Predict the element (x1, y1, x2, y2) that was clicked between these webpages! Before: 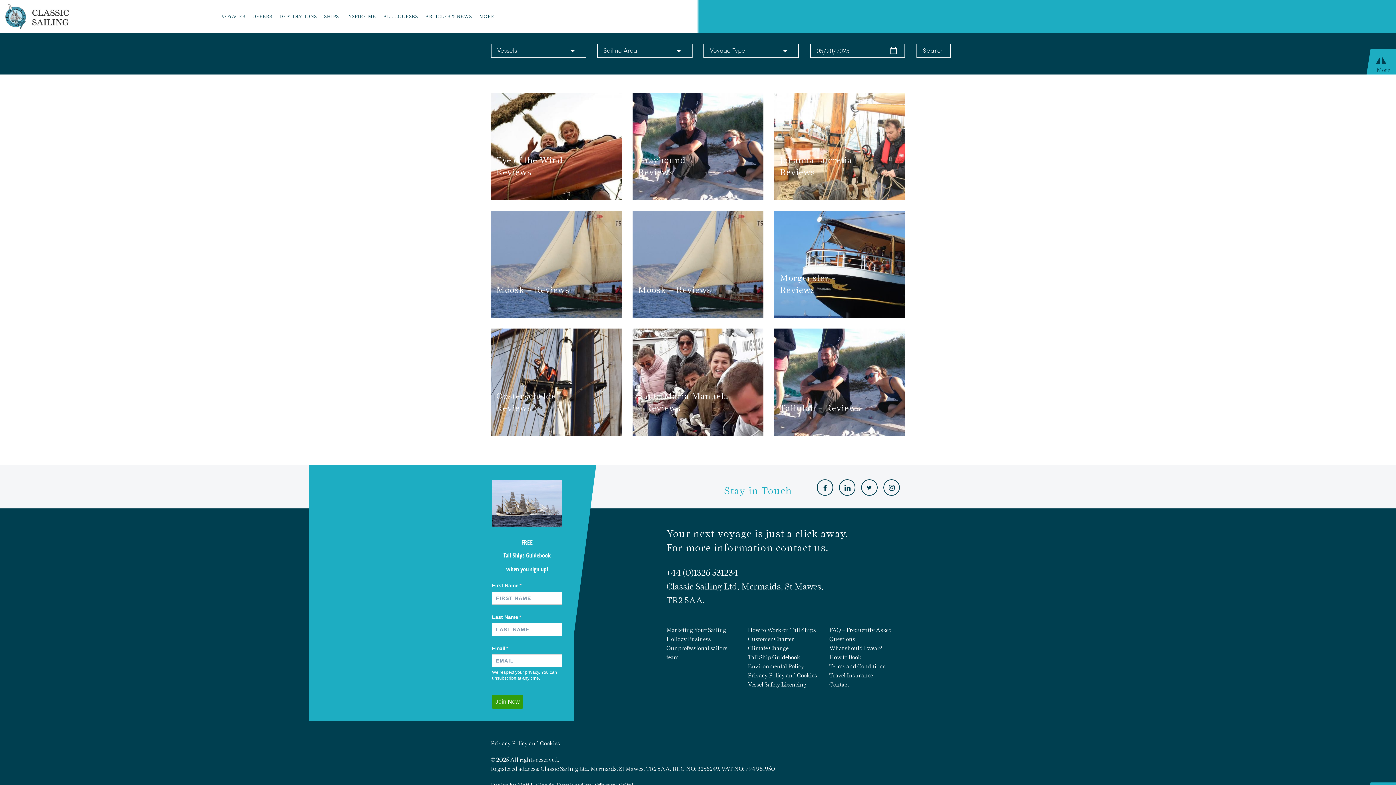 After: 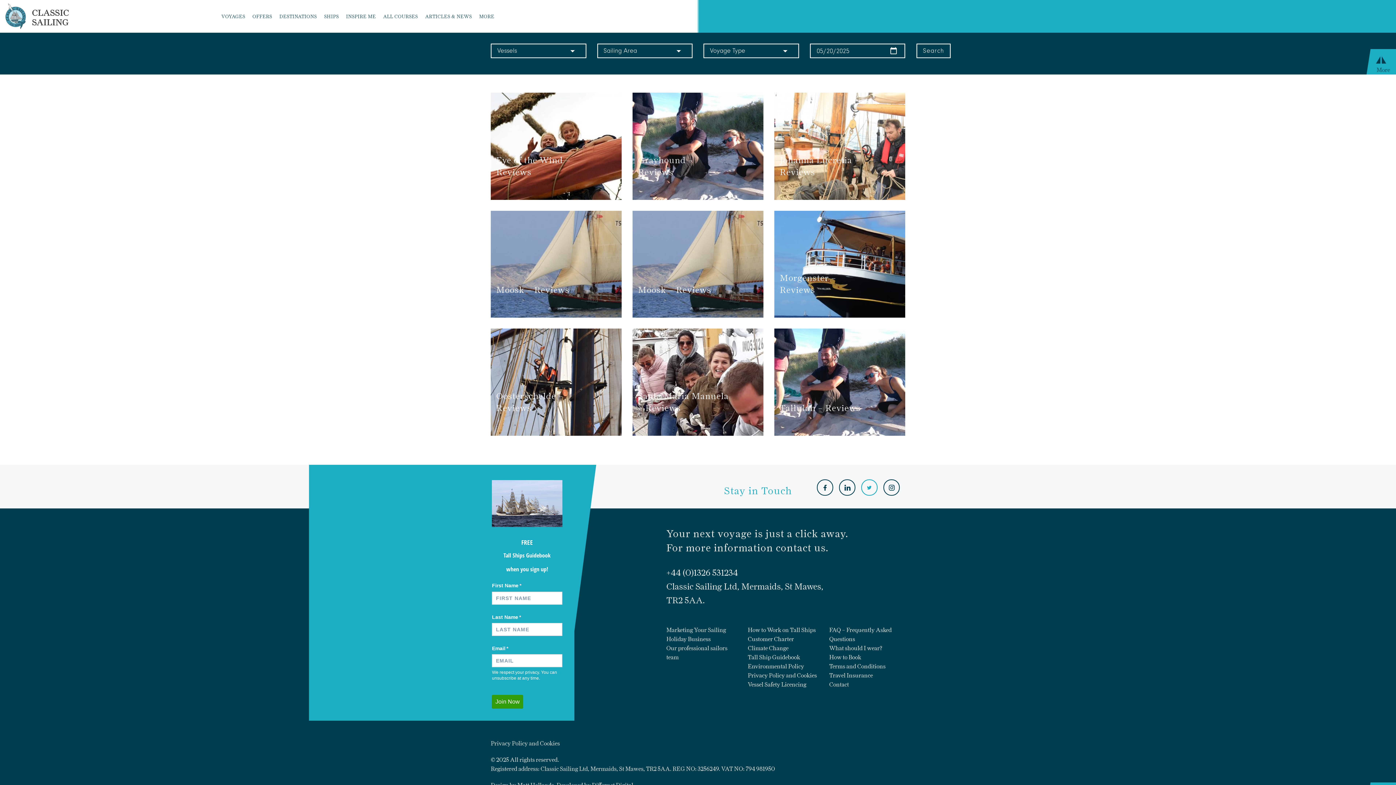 Action: bbox: (861, 484, 877, 491)